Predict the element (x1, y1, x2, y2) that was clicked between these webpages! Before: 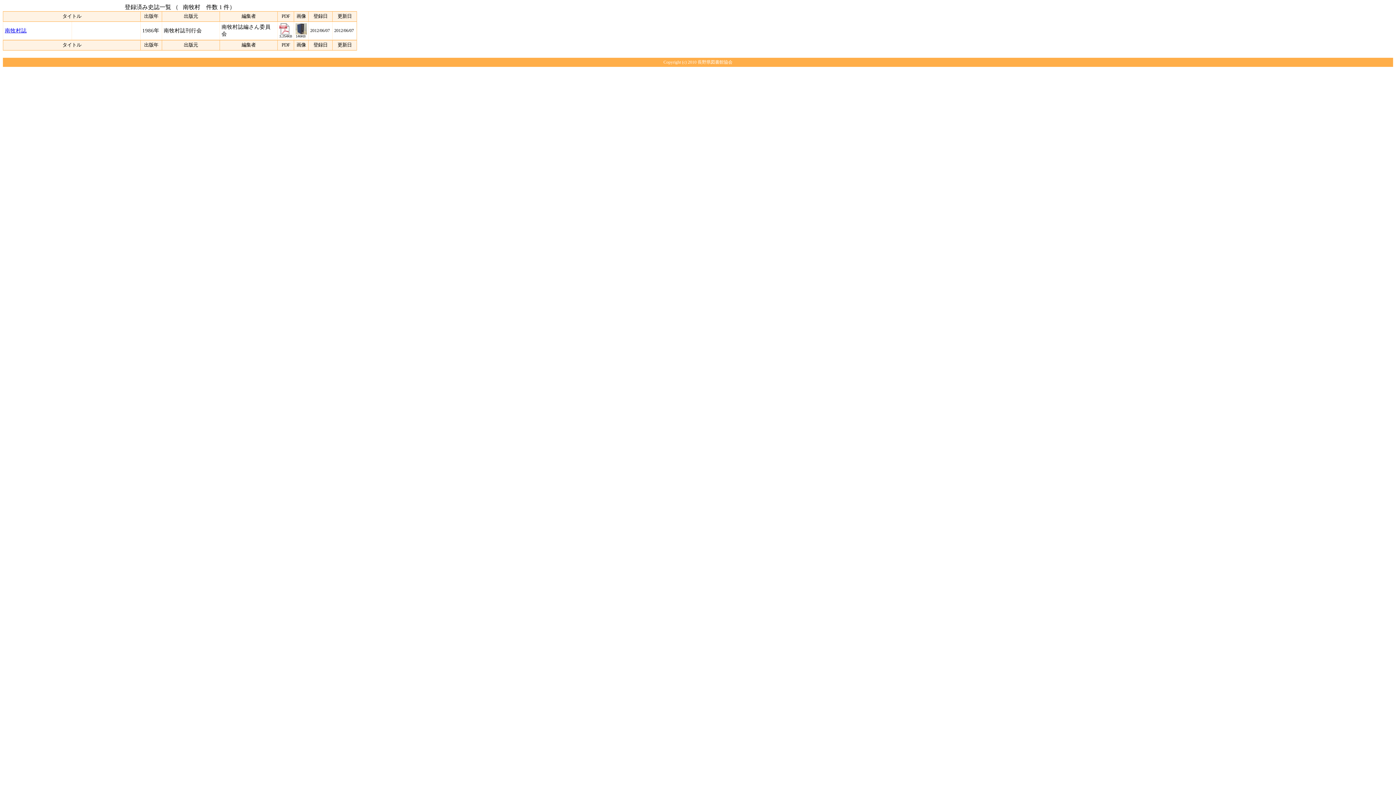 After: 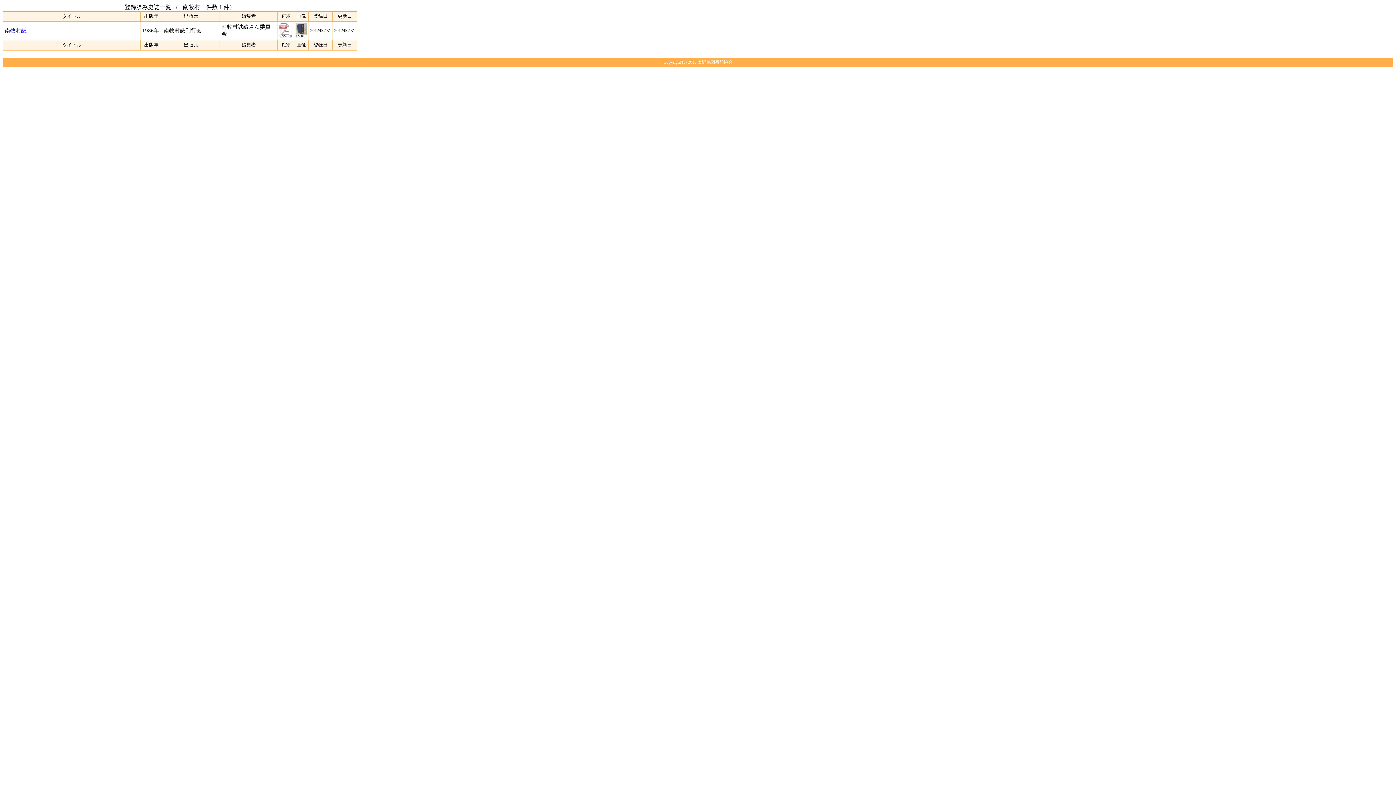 Action: bbox: (295, 31, 306, 35)